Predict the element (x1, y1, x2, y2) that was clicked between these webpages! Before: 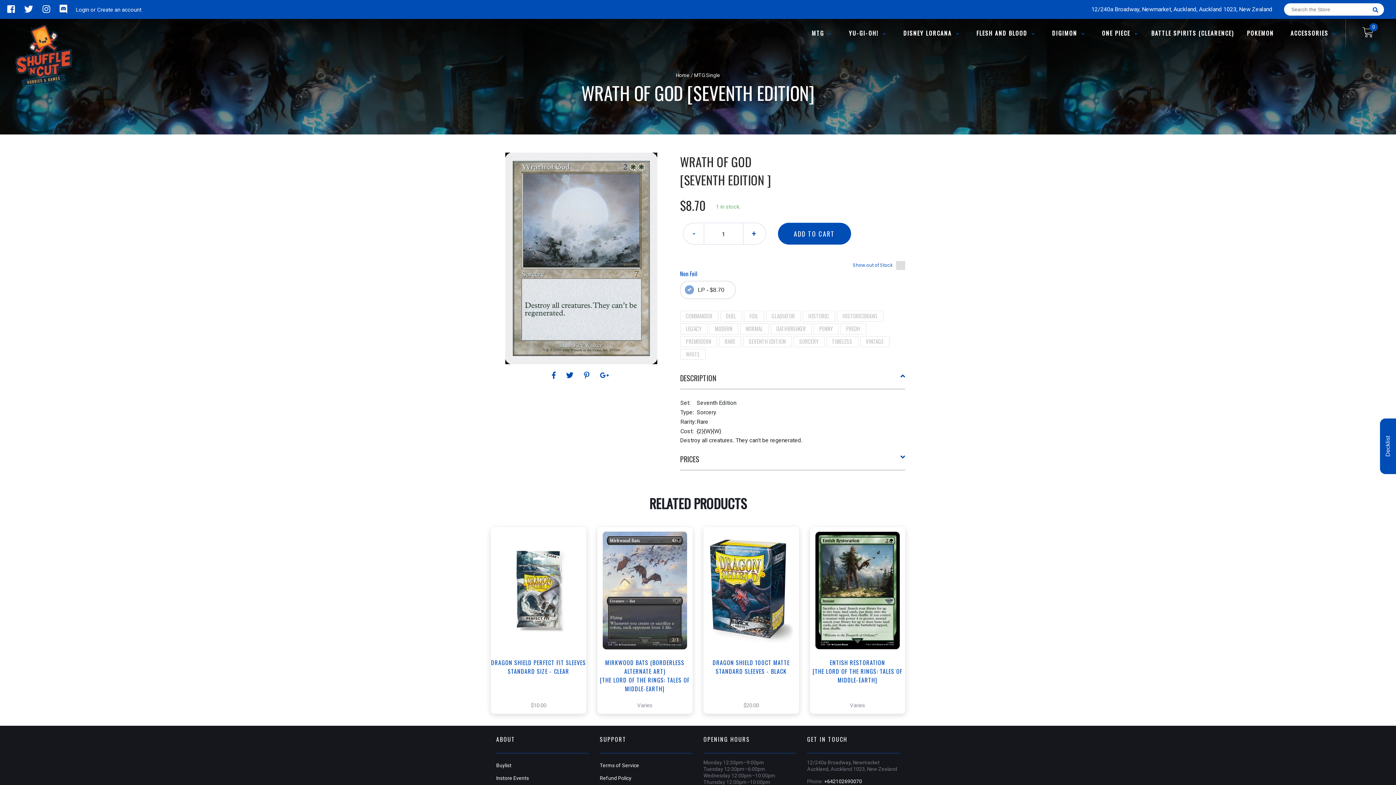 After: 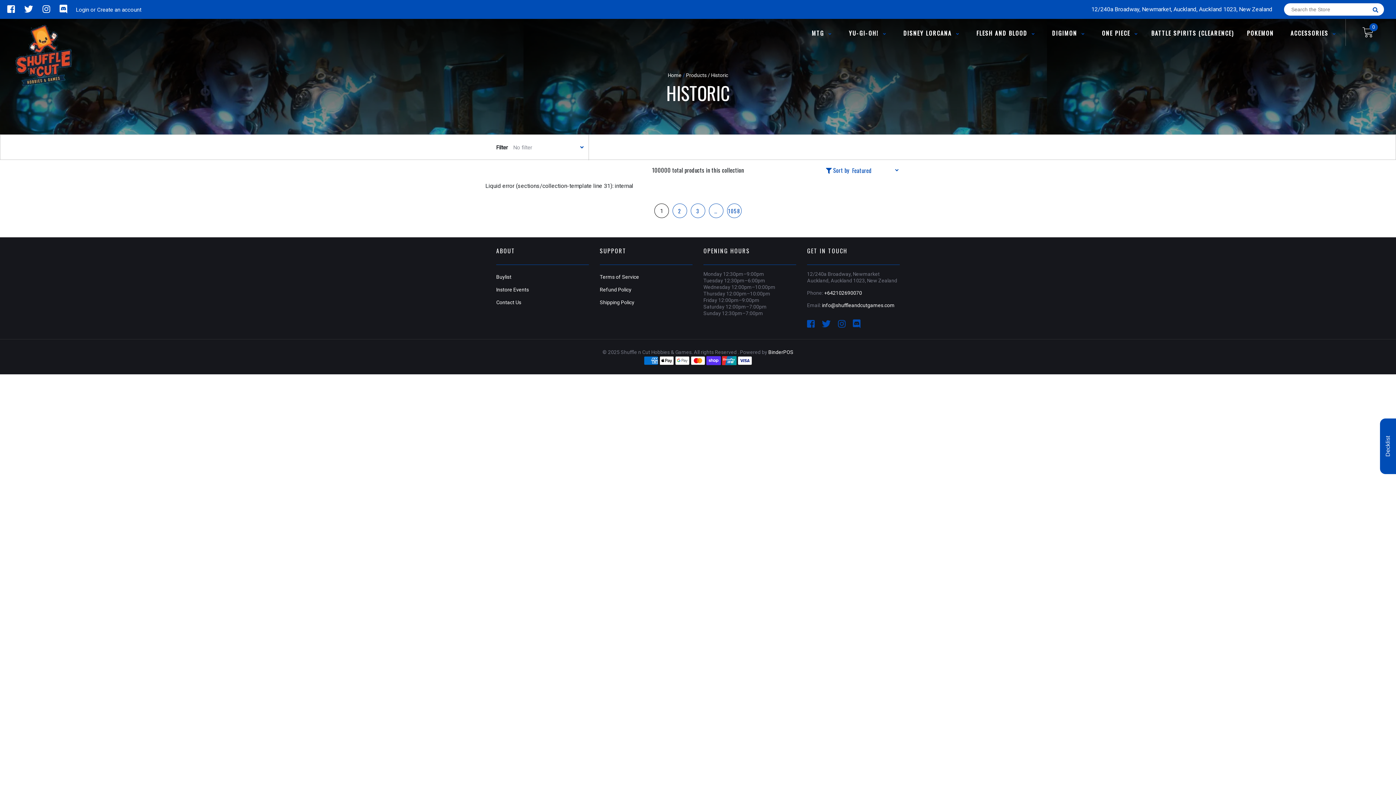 Action: label: HISTORIC bbox: (808, 312, 829, 320)